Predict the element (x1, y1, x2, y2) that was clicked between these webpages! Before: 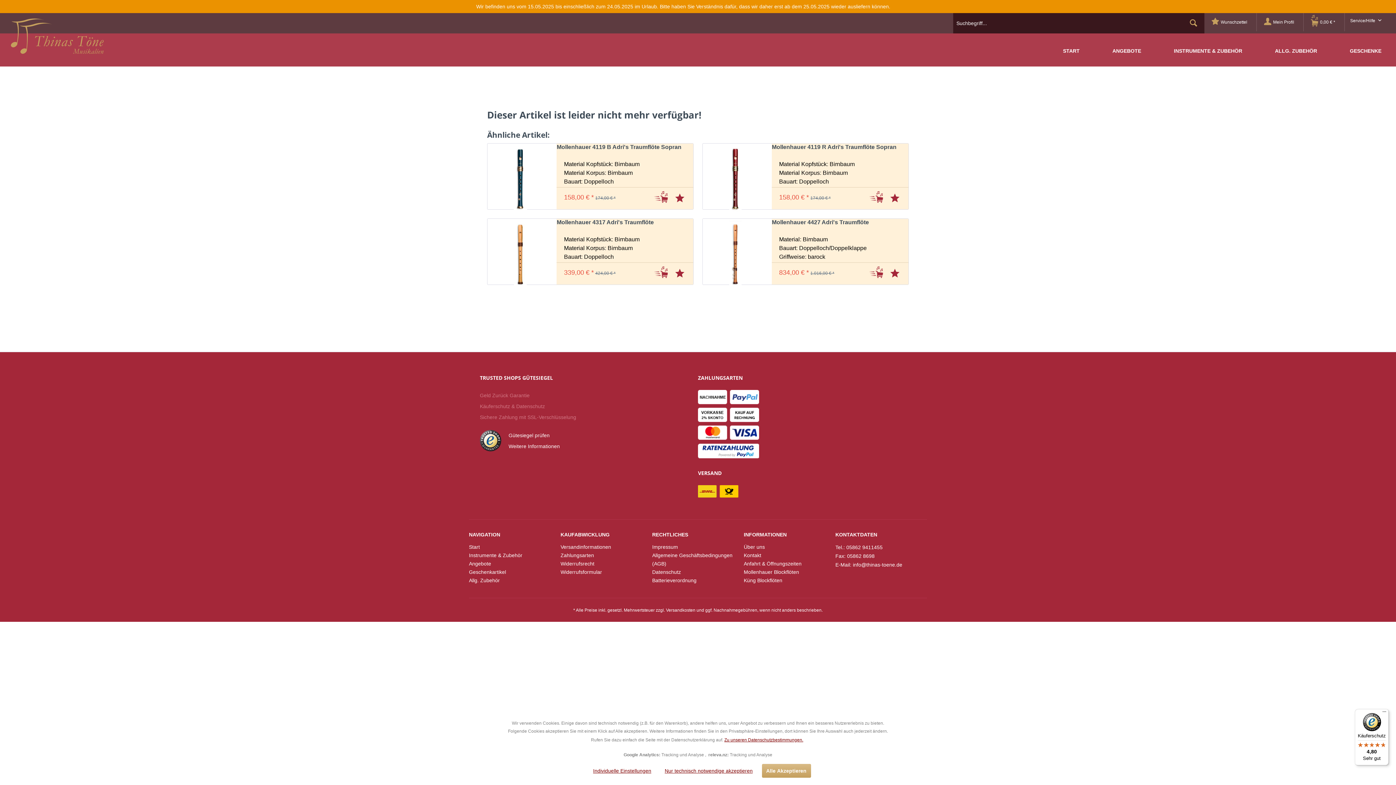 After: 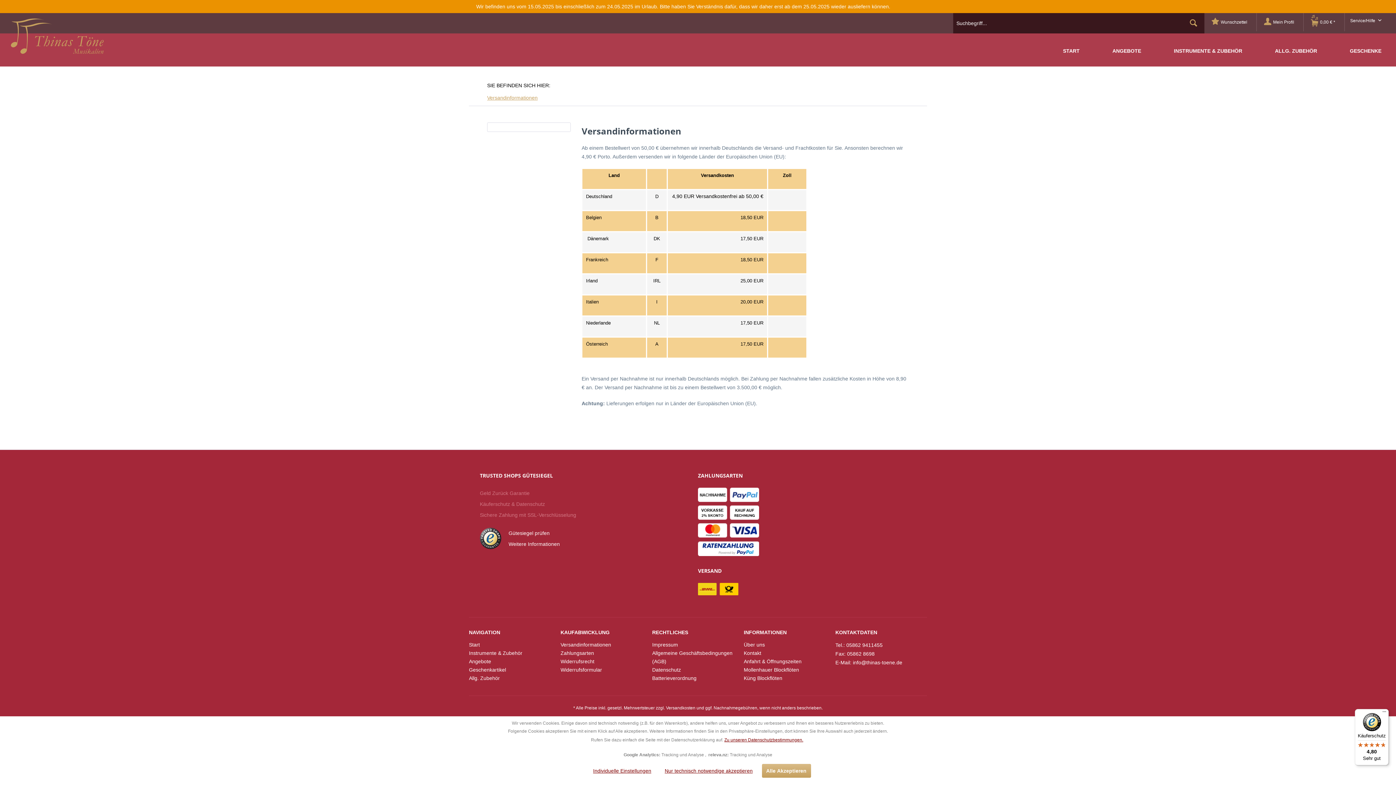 Action: label: Versandkosten bbox: (666, 608, 695, 613)